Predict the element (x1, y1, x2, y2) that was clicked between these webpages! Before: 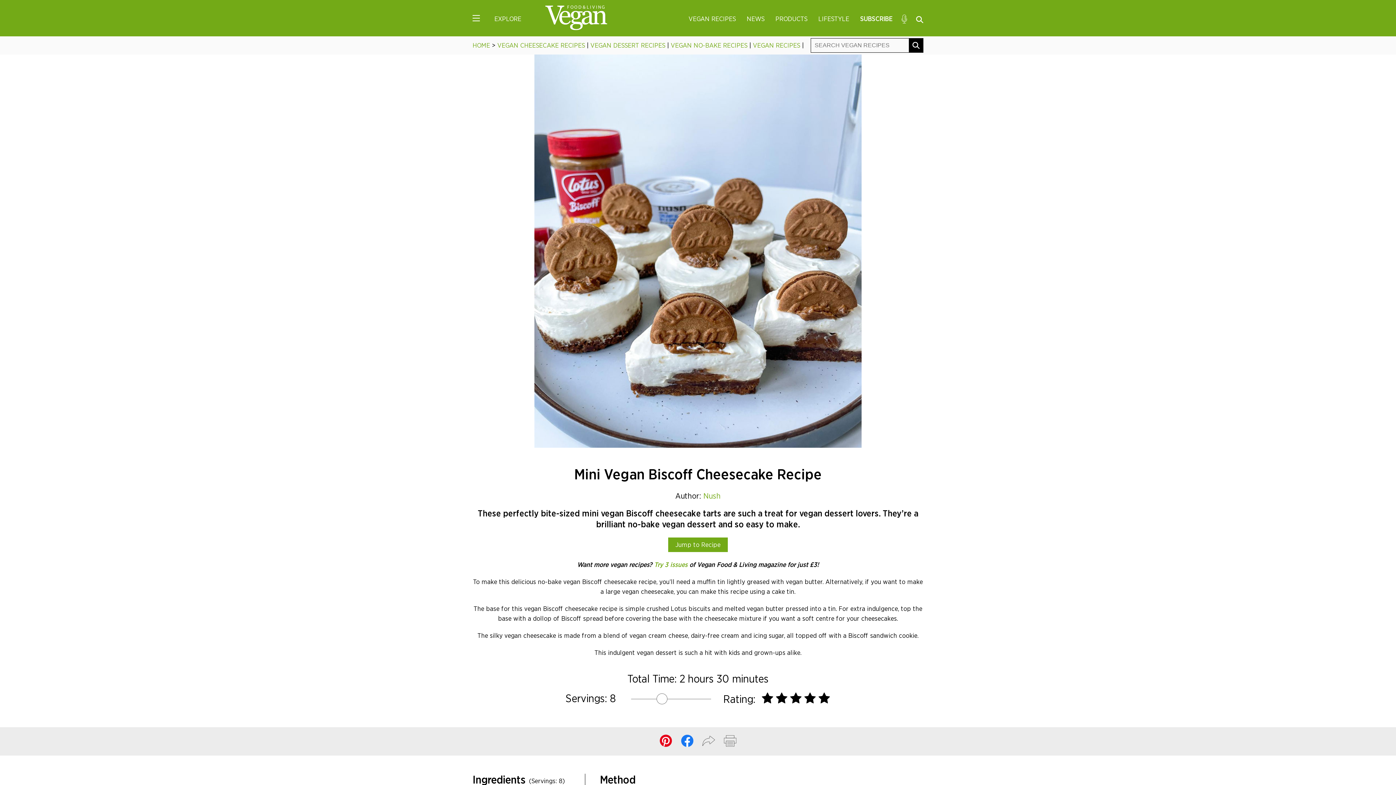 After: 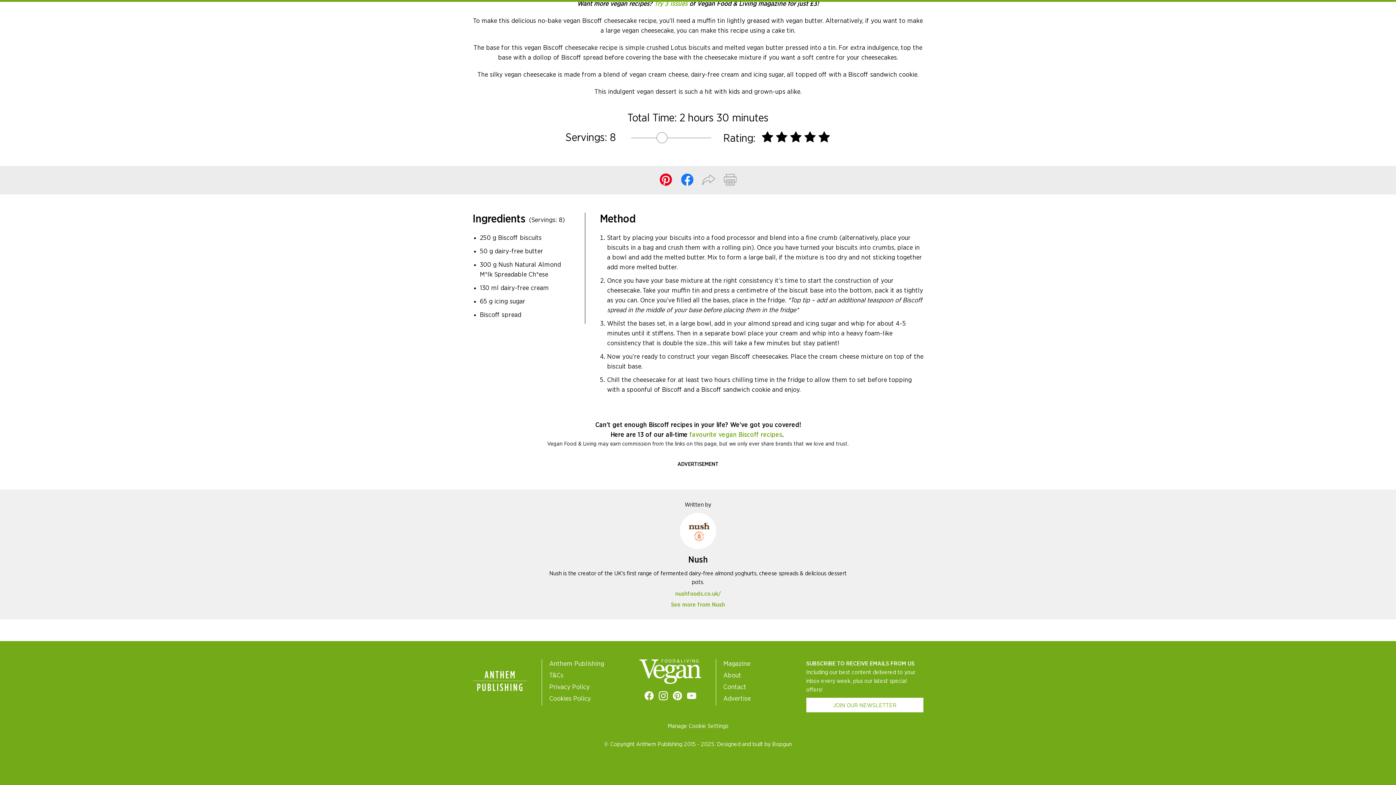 Action: bbox: (668, 537, 728, 552) label: Jump to Recipe